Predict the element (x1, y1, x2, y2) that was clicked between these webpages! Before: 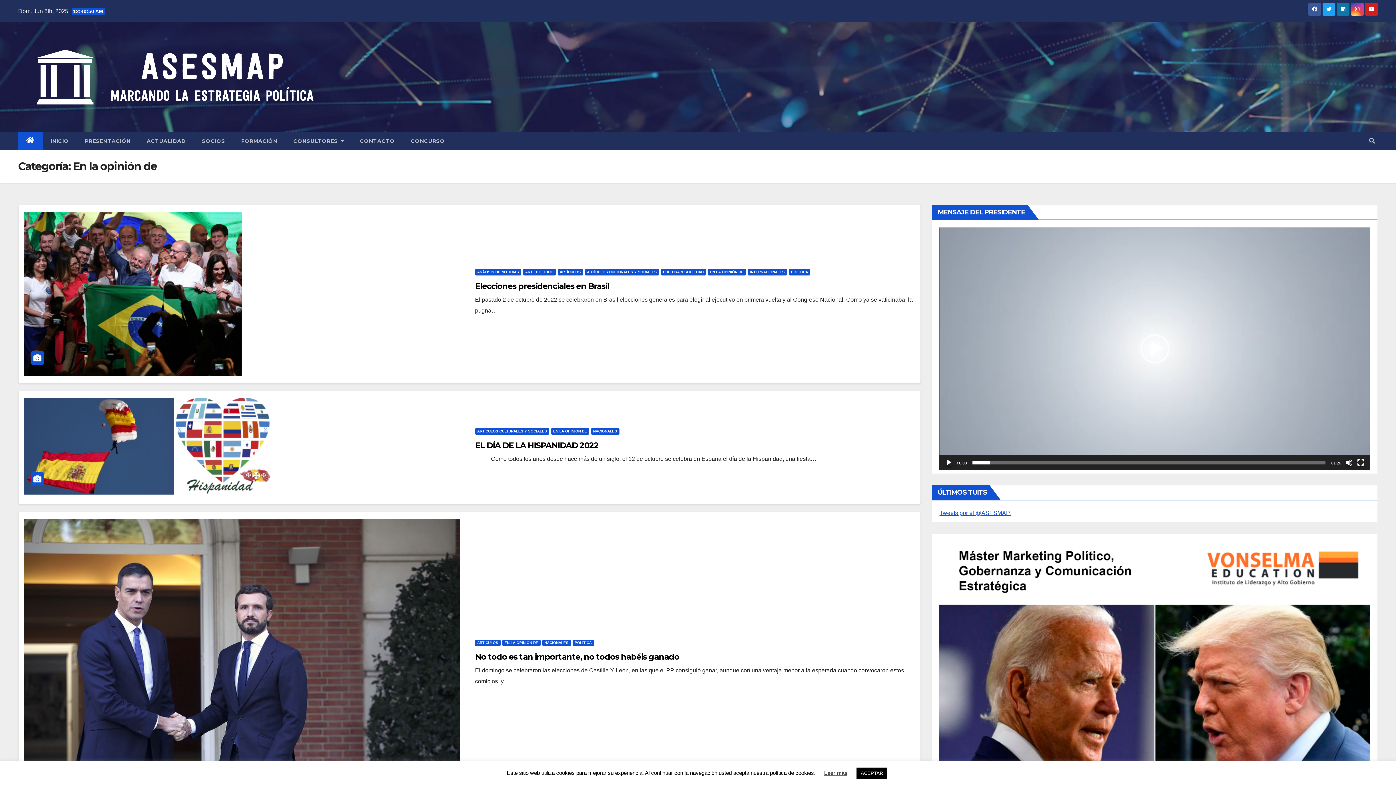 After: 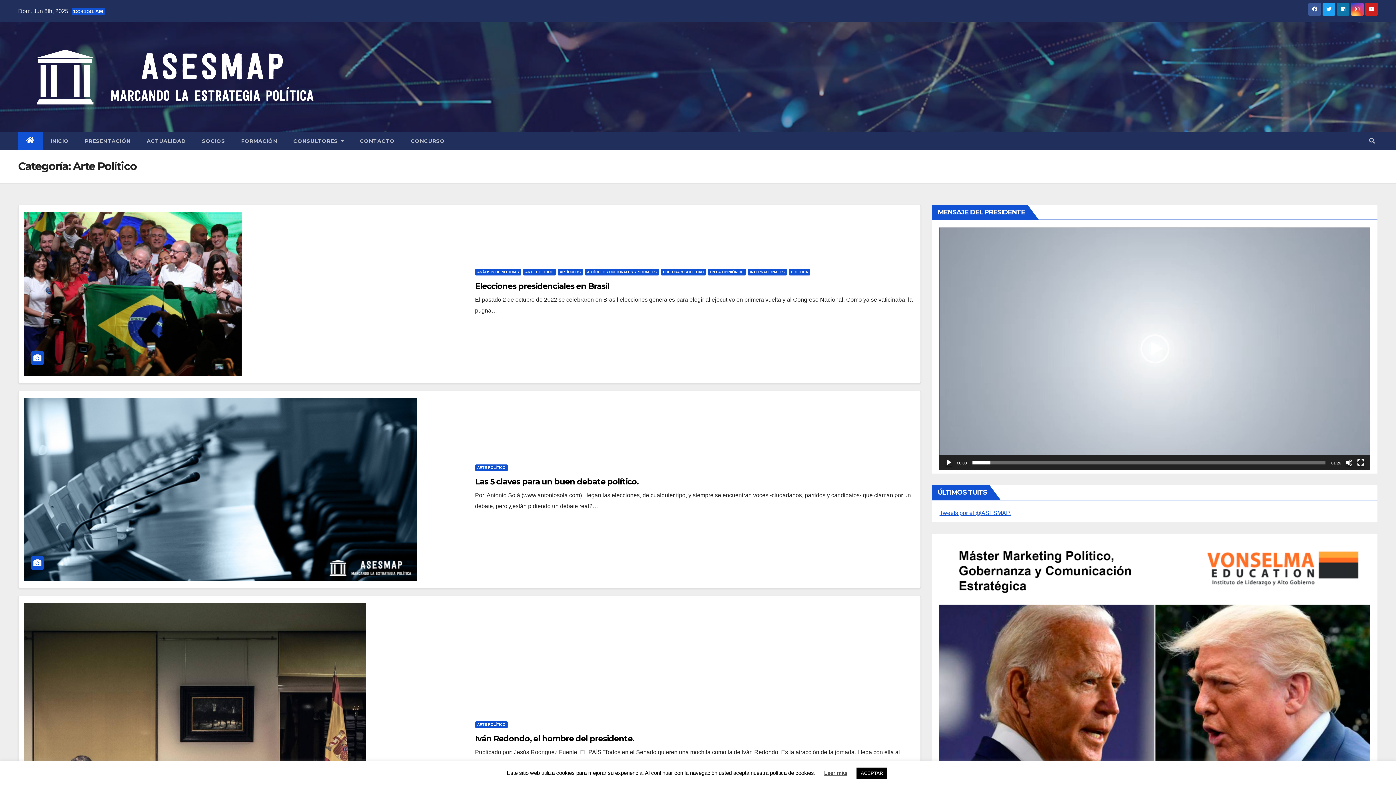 Action: label: ARTE POLÍTICO bbox: (523, 269, 555, 275)